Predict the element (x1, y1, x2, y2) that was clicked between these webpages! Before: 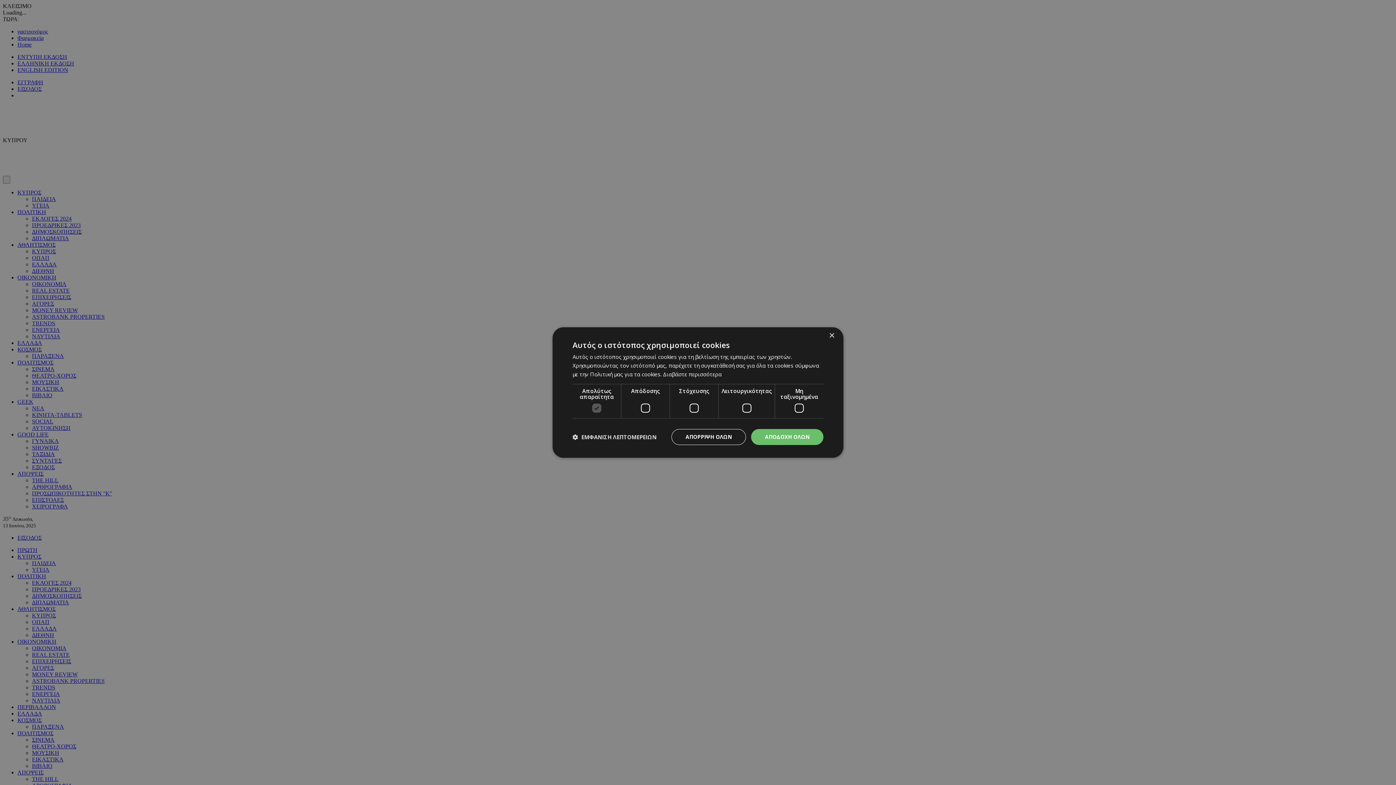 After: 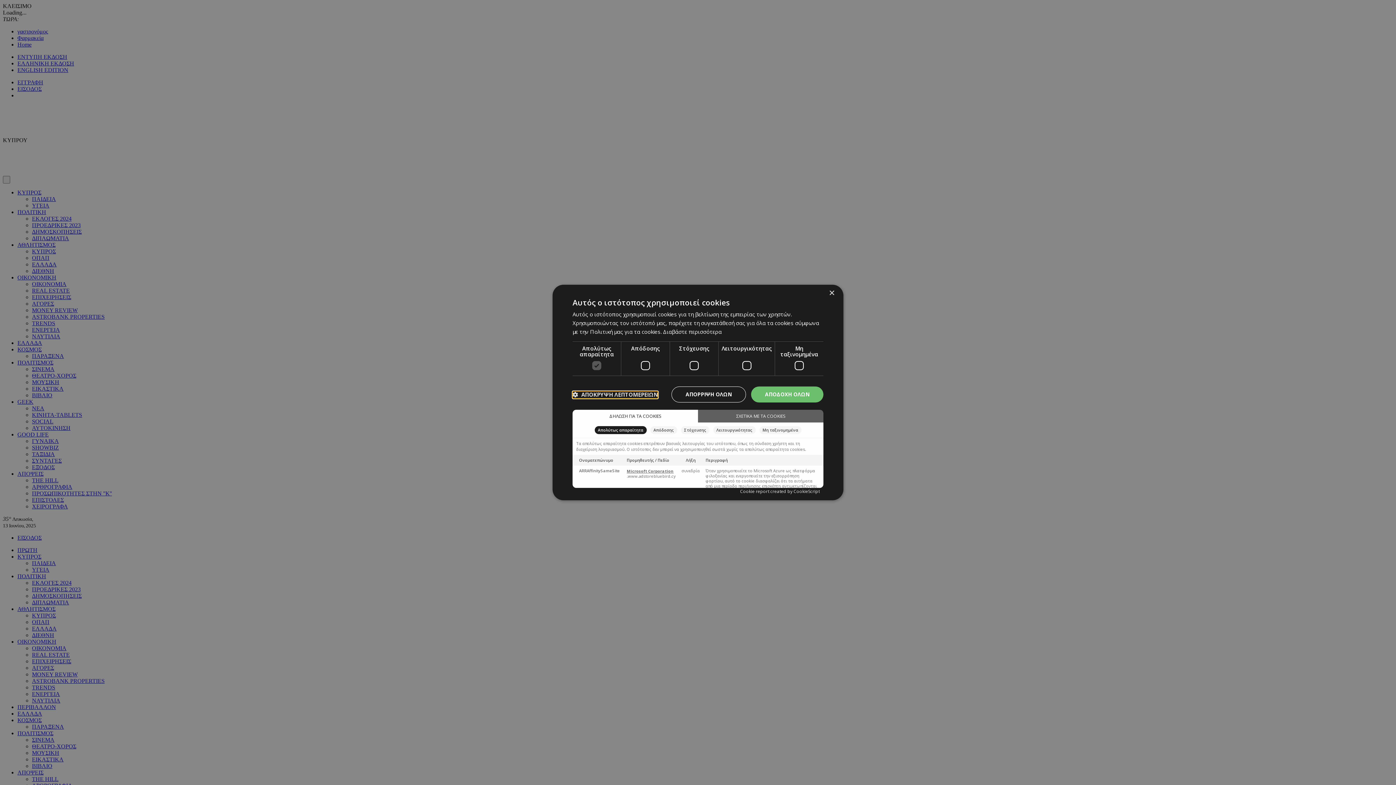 Action: label:  ΕΜΦΑΝΙΣΗ ΛΕΠΤΟΜΕΡΕΙΩΝ bbox: (572, 434, 656, 440)